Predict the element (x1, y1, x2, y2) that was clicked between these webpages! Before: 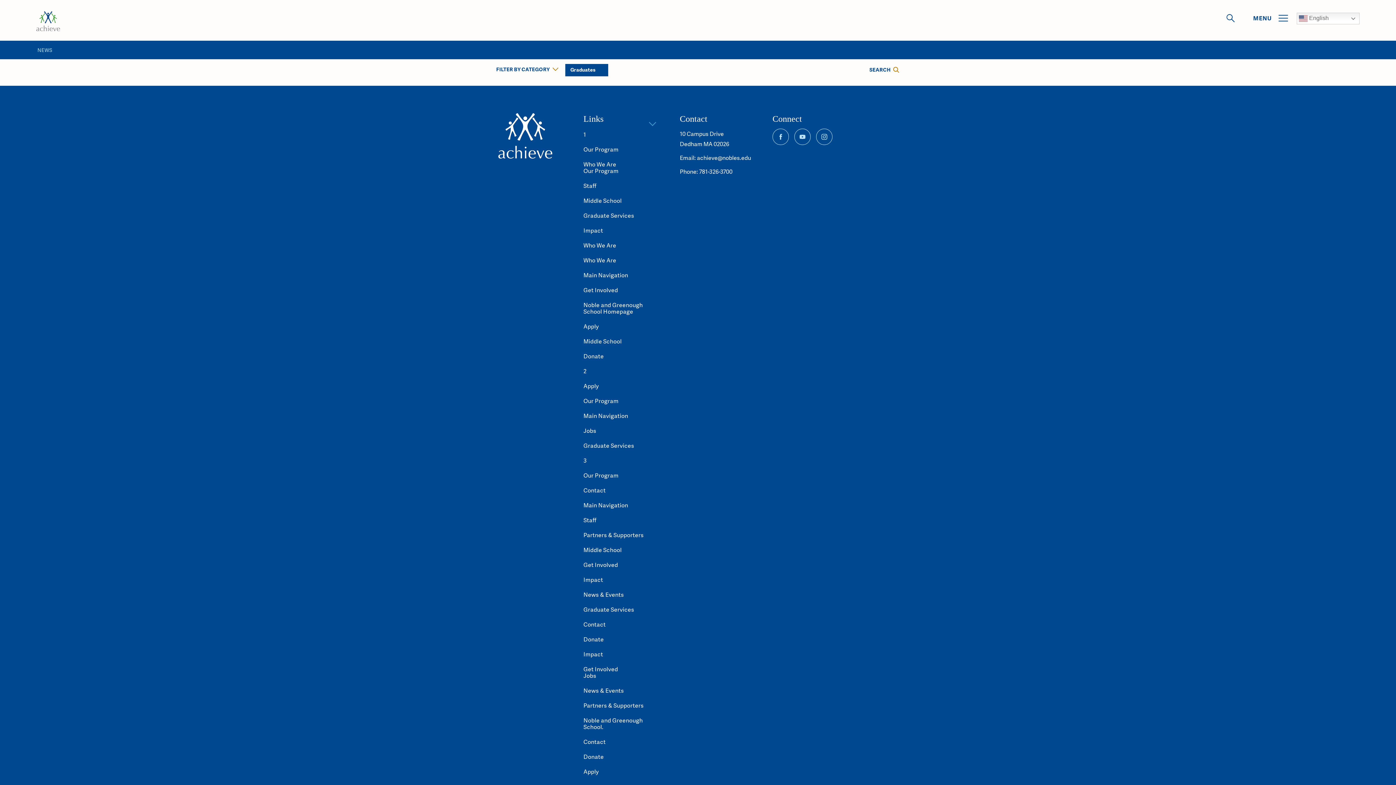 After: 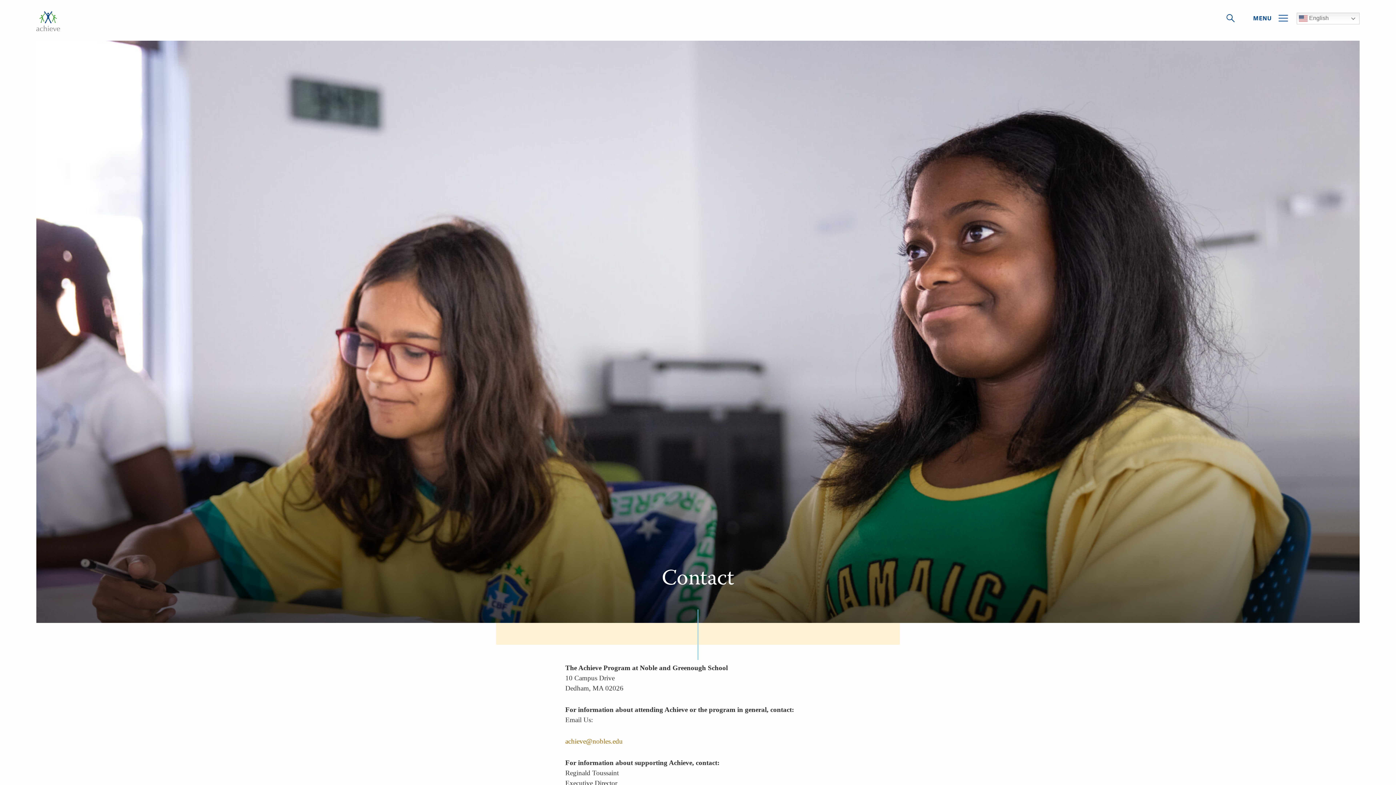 Action: bbox: (583, 620, 605, 629) label: Contact